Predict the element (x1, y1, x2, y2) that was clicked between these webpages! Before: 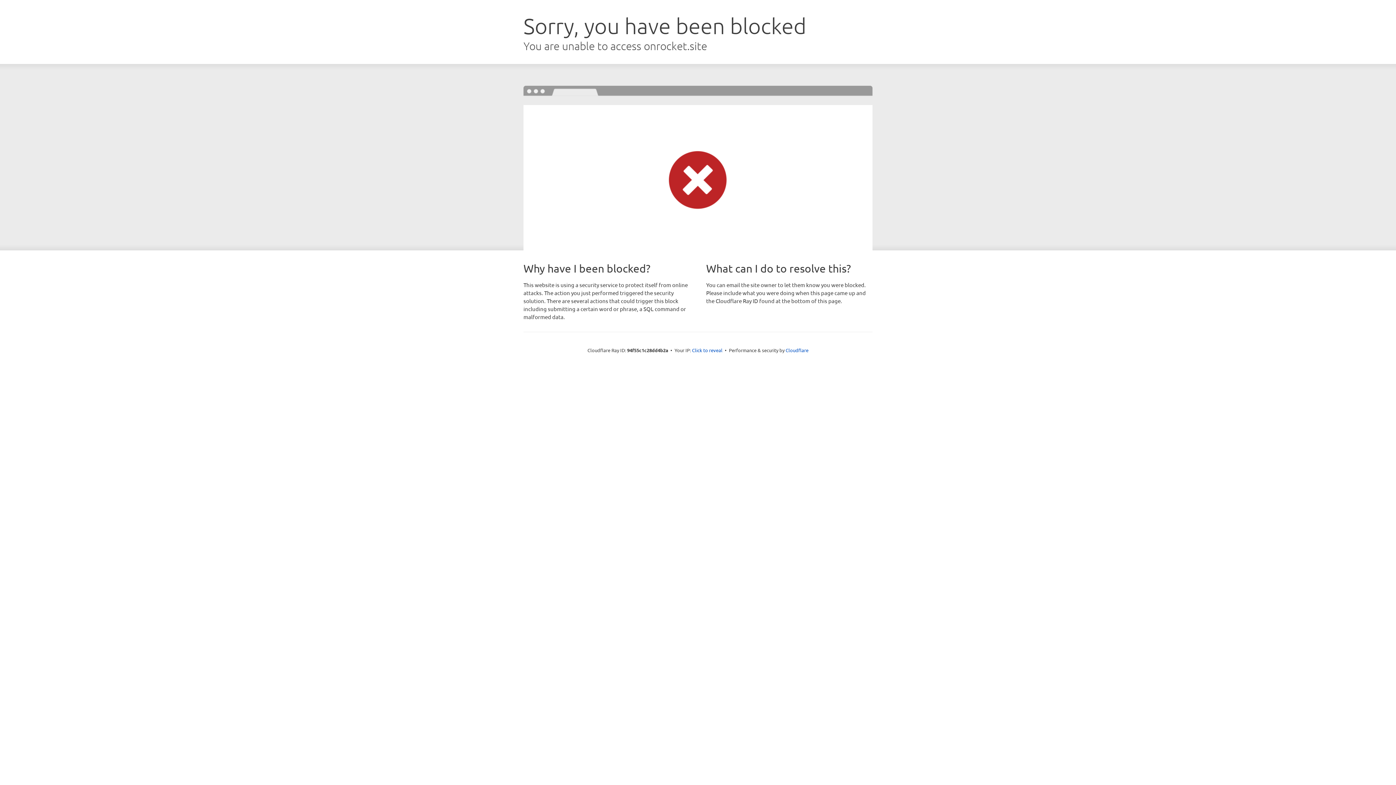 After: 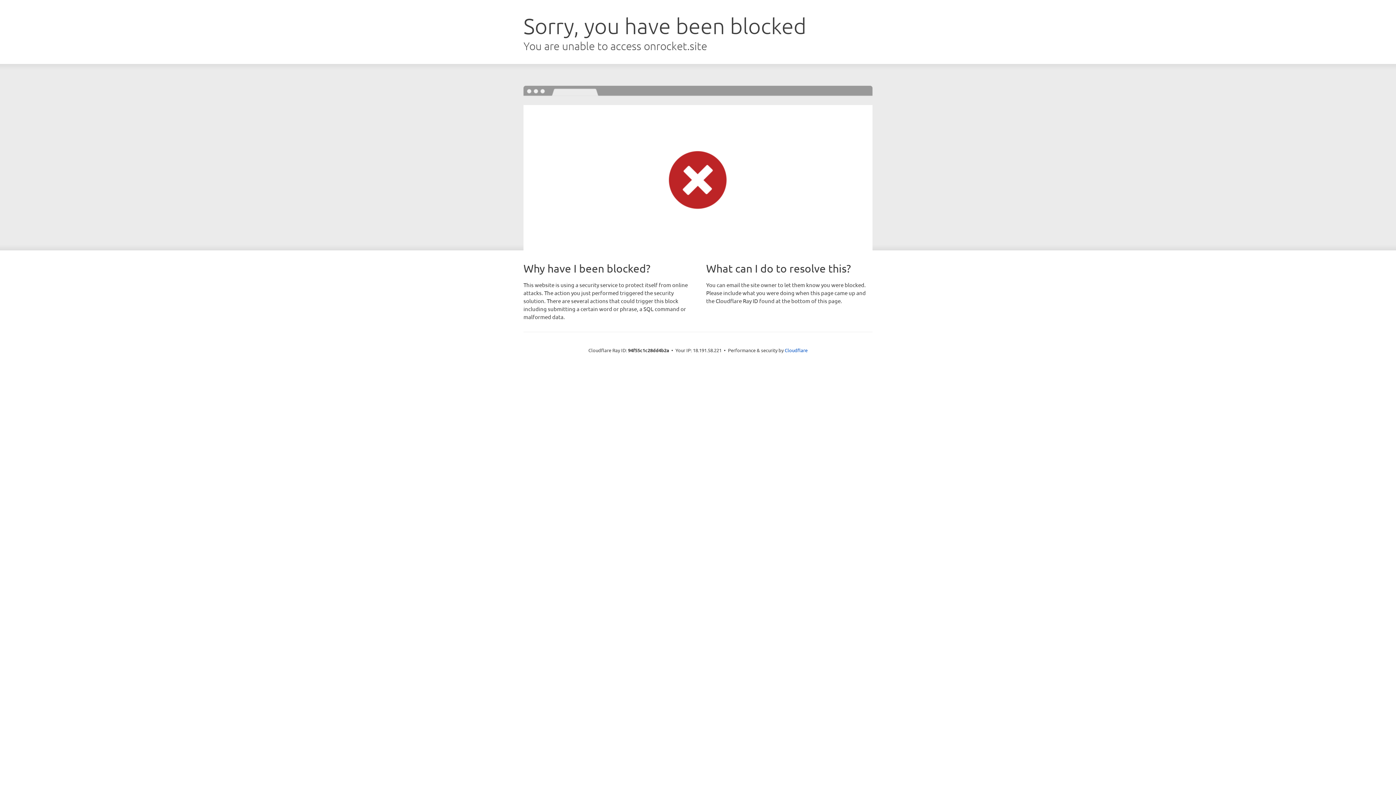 Action: label: Click to reveal bbox: (692, 346, 722, 353)